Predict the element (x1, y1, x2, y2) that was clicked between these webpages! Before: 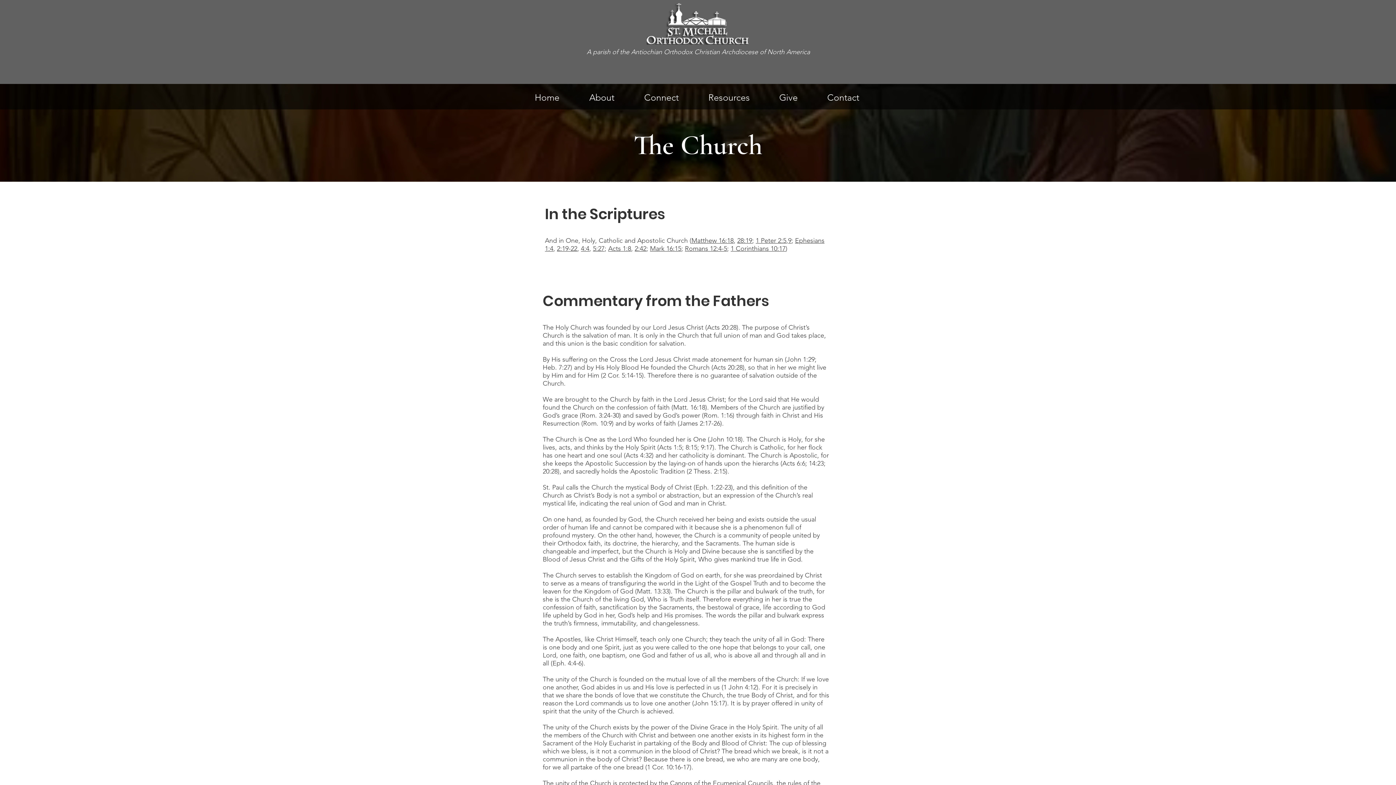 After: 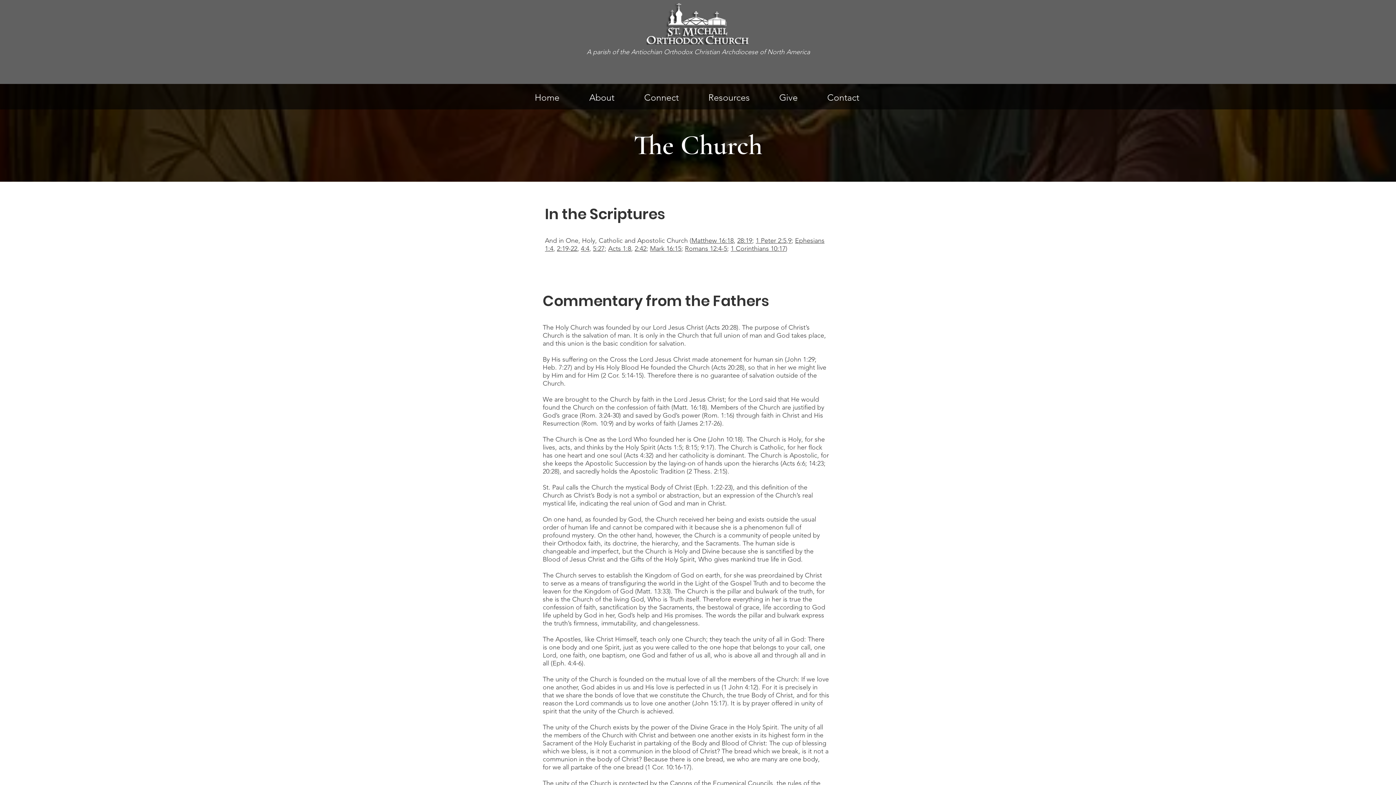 Action: label: Romans 12:4-5 bbox: (685, 244, 727, 252)